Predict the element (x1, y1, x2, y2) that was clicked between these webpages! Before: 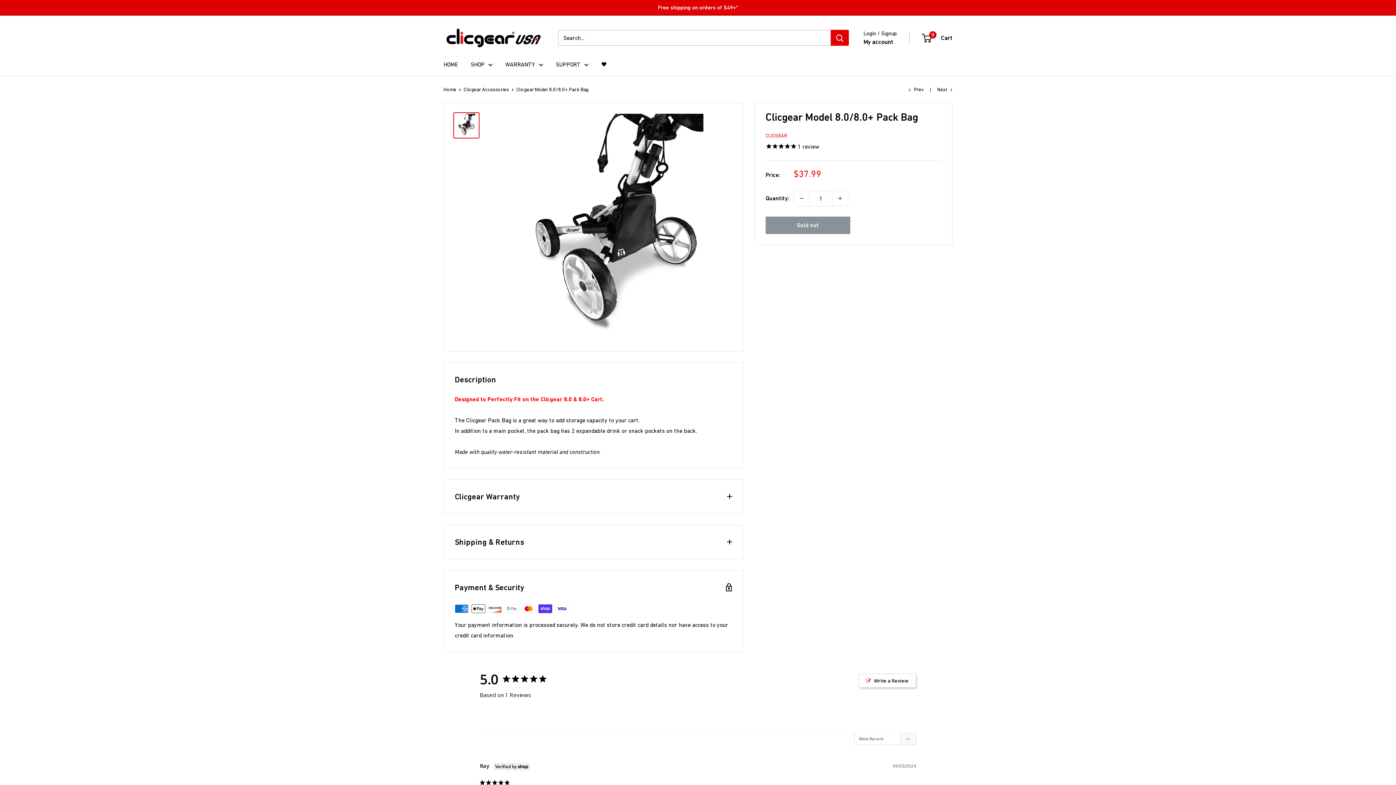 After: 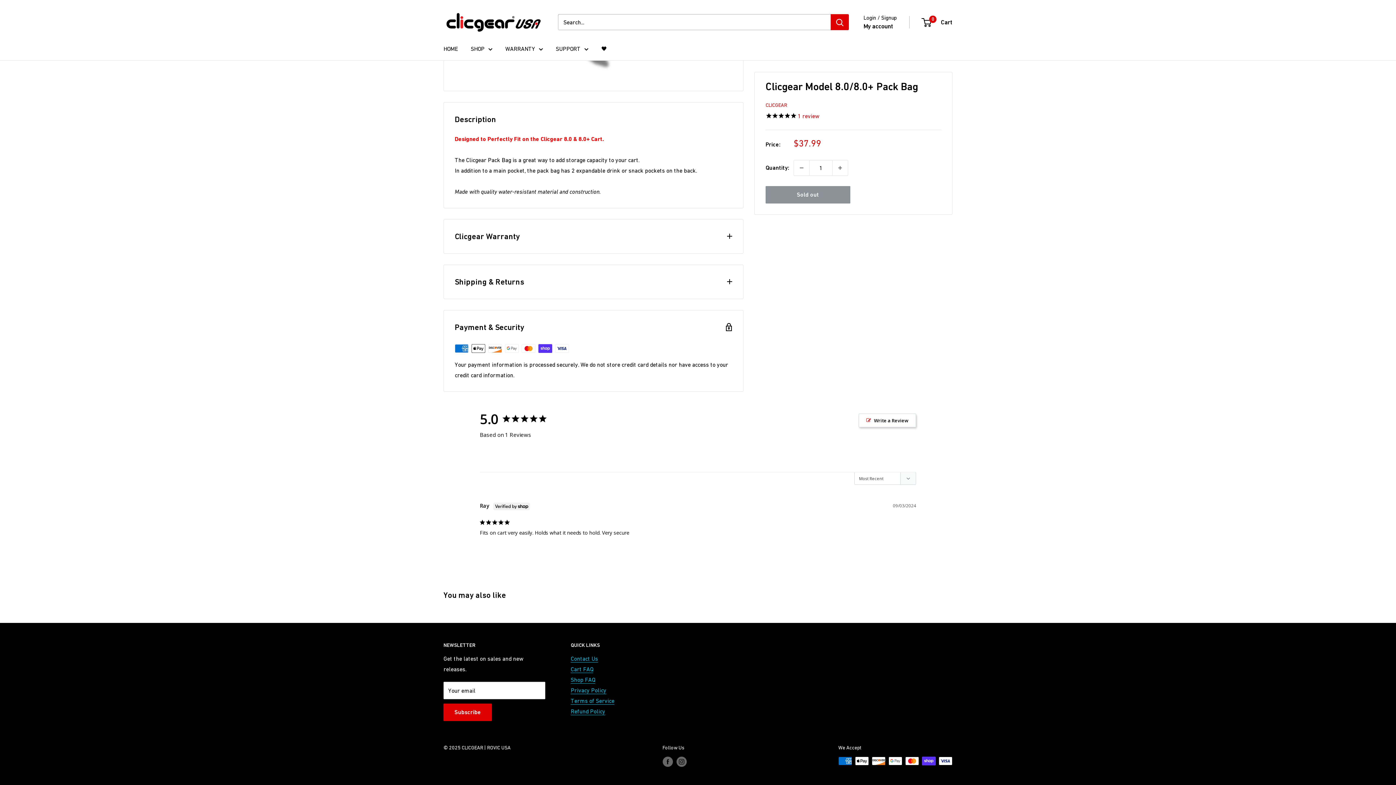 Action: label: 1 review bbox: (765, 141, 819, 152)